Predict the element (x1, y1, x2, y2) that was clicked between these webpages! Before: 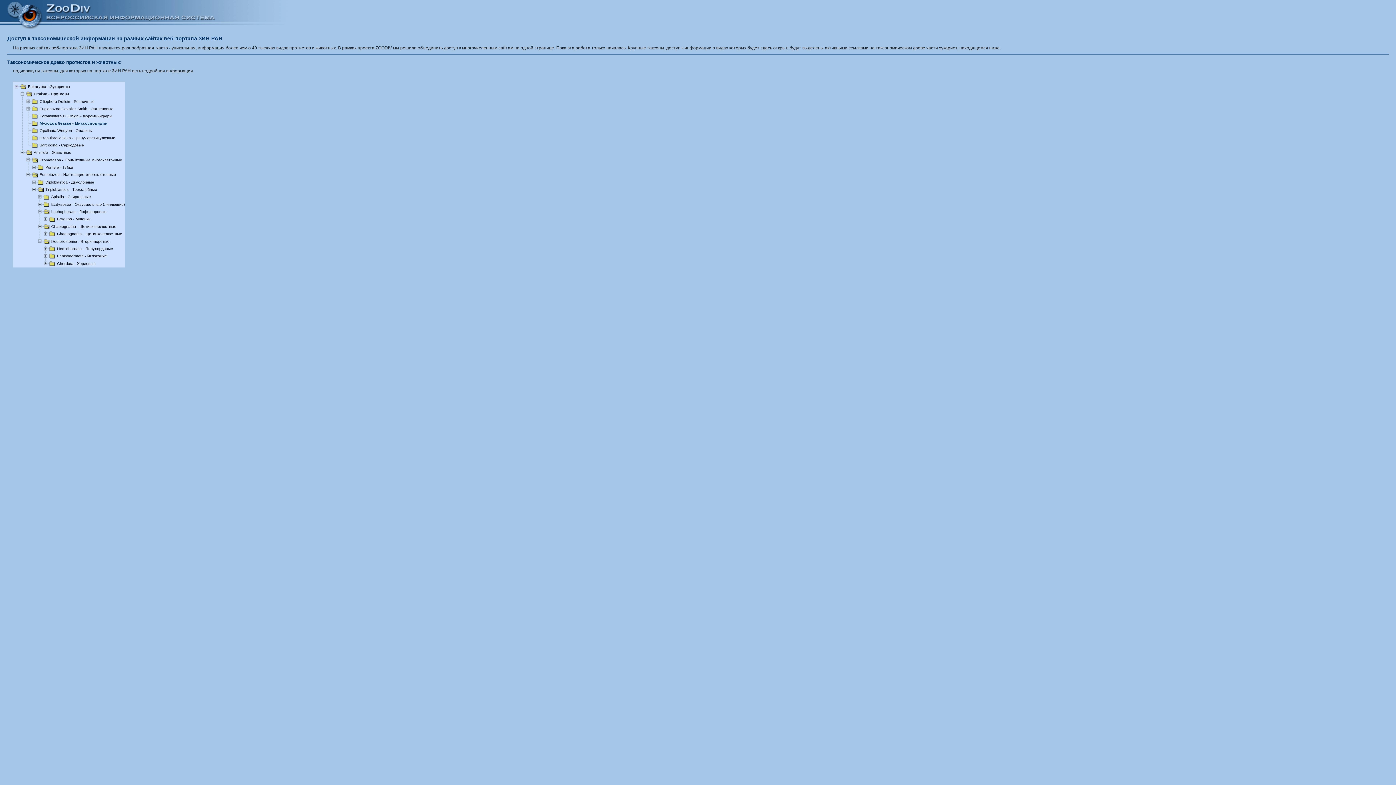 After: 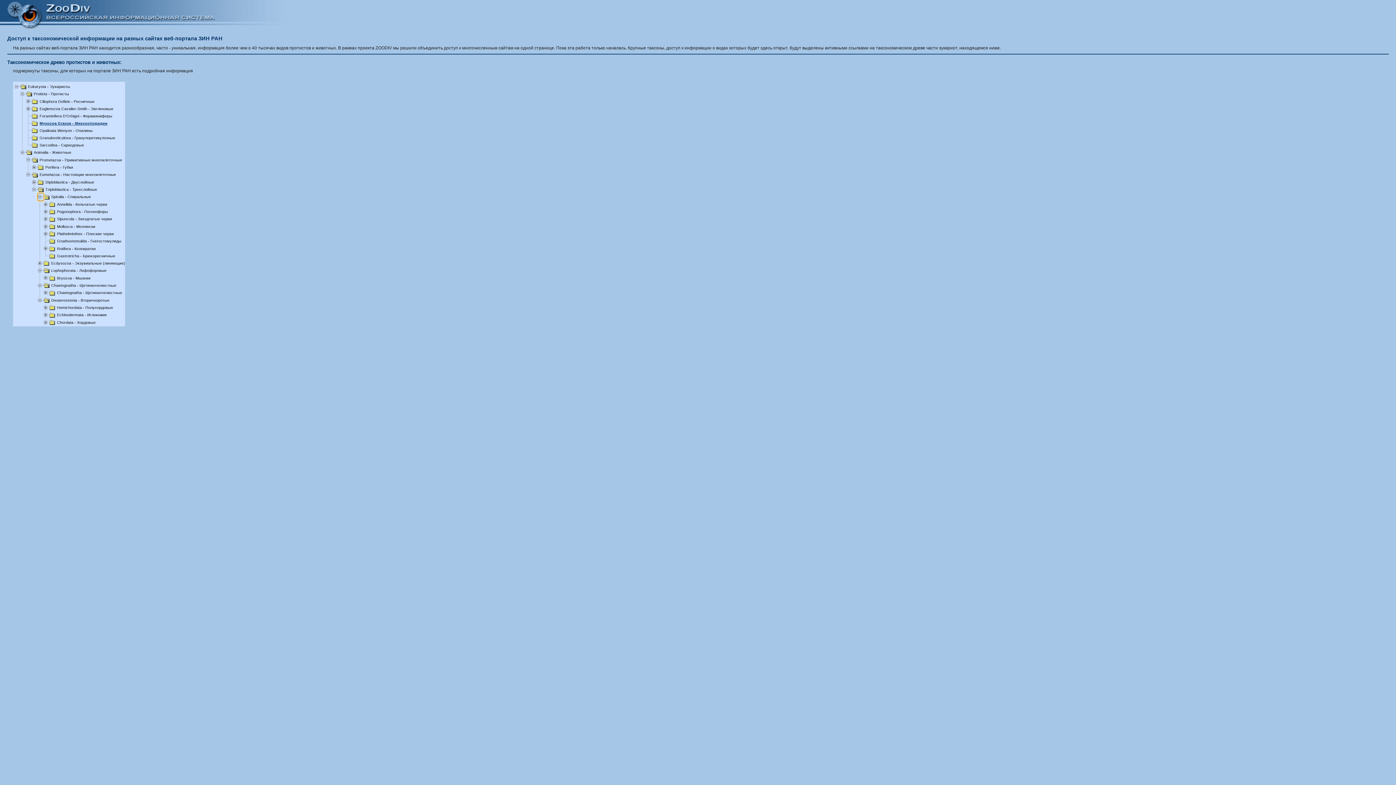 Action: bbox: (37, 194, 43, 199)